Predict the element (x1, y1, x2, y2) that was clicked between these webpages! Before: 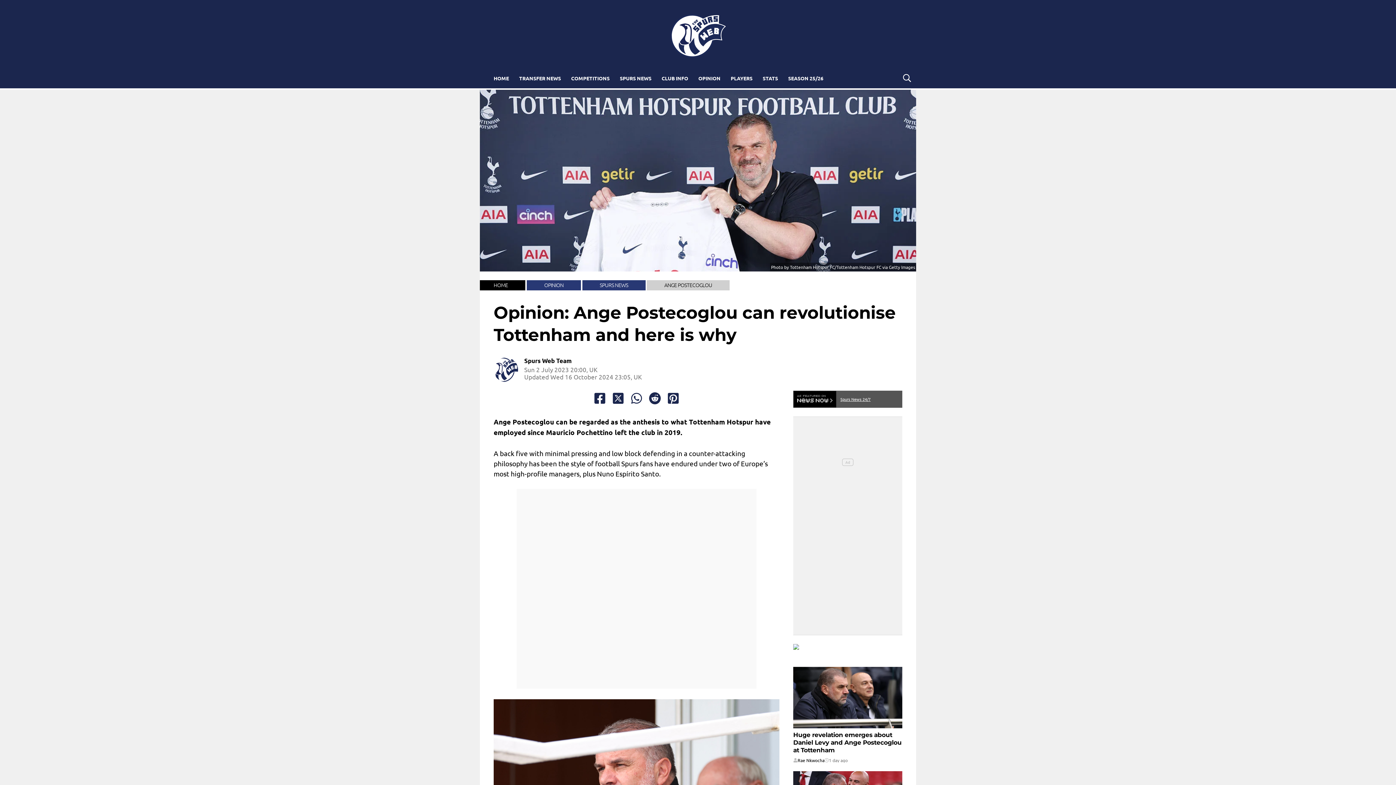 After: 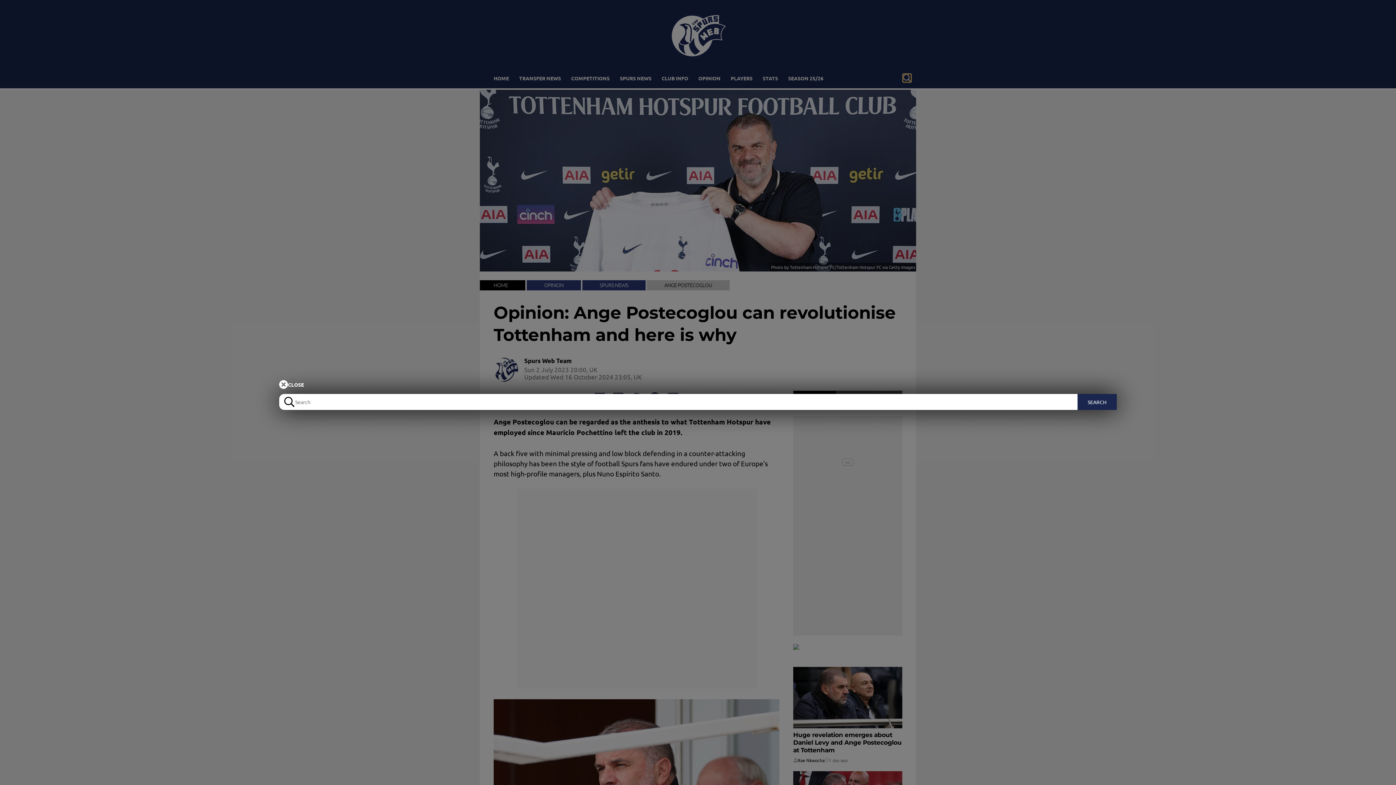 Action: bbox: (903, 73, 911, 82) label: Search